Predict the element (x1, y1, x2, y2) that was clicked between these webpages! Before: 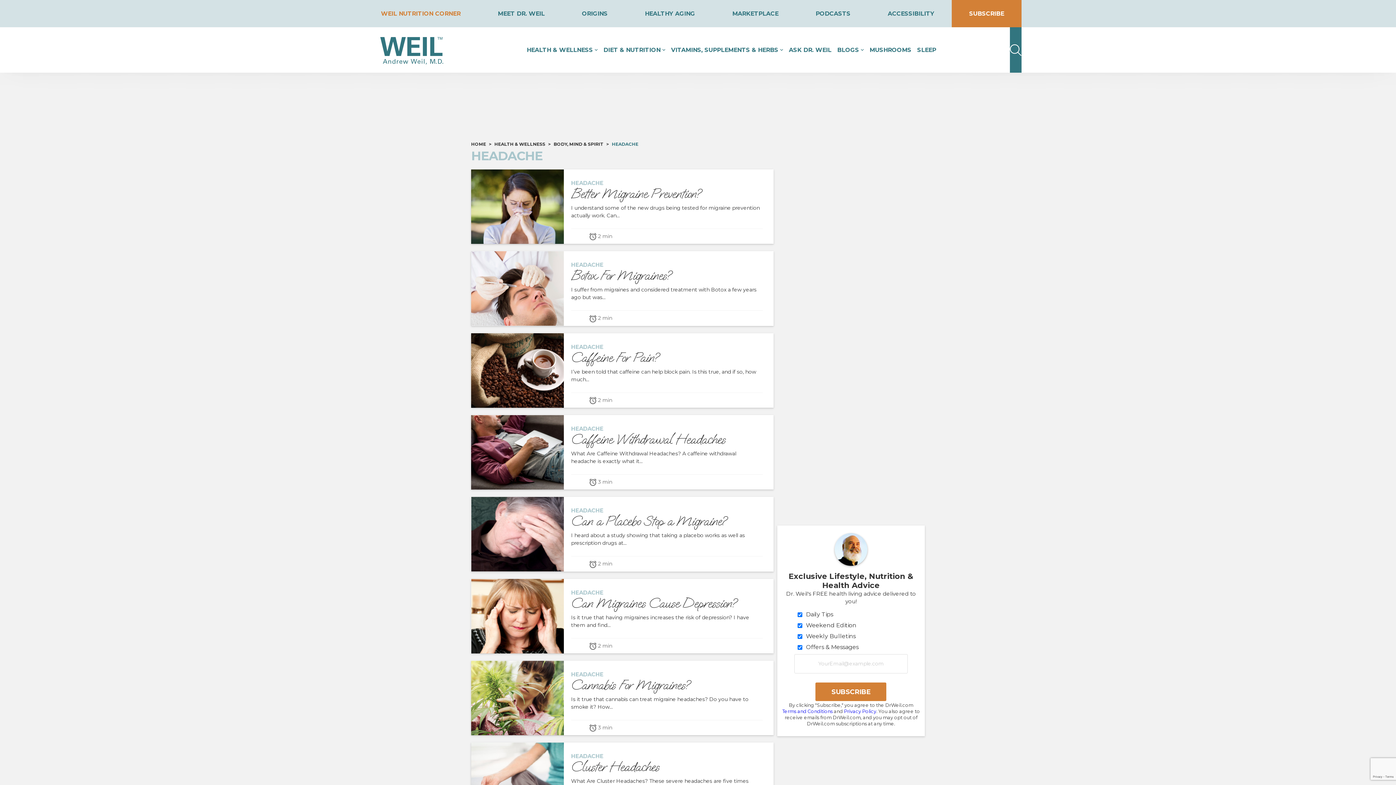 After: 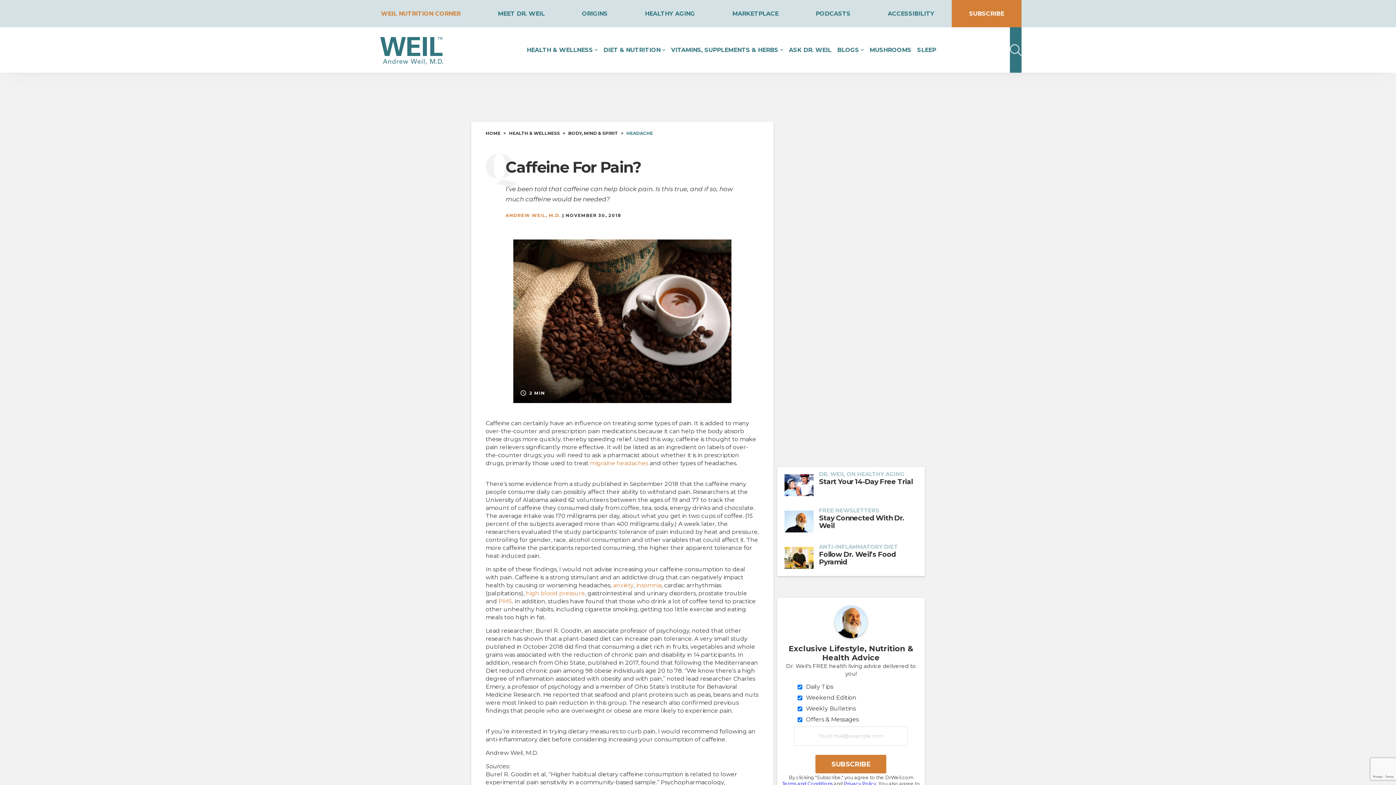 Action: bbox: (571, 349, 658, 366) label: Caffeine For Pain?